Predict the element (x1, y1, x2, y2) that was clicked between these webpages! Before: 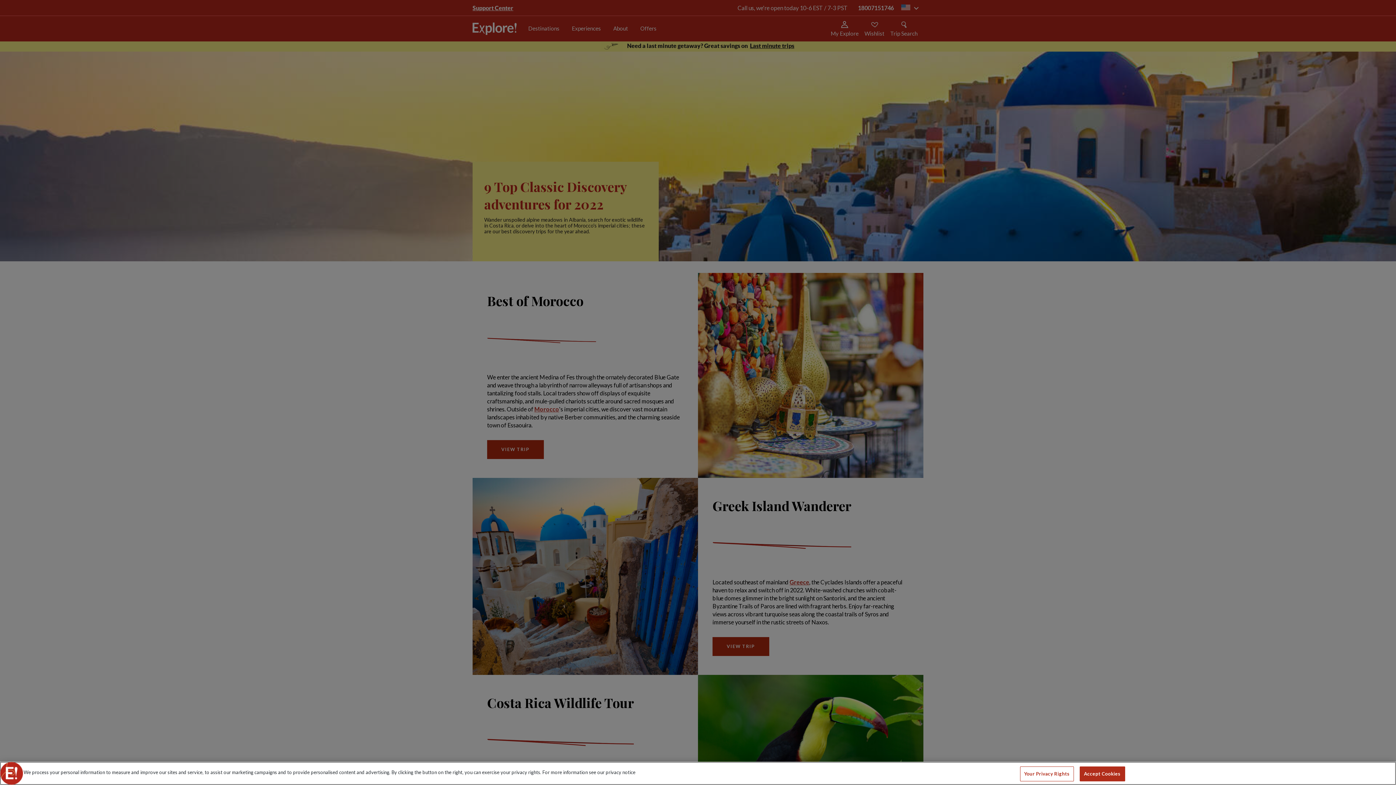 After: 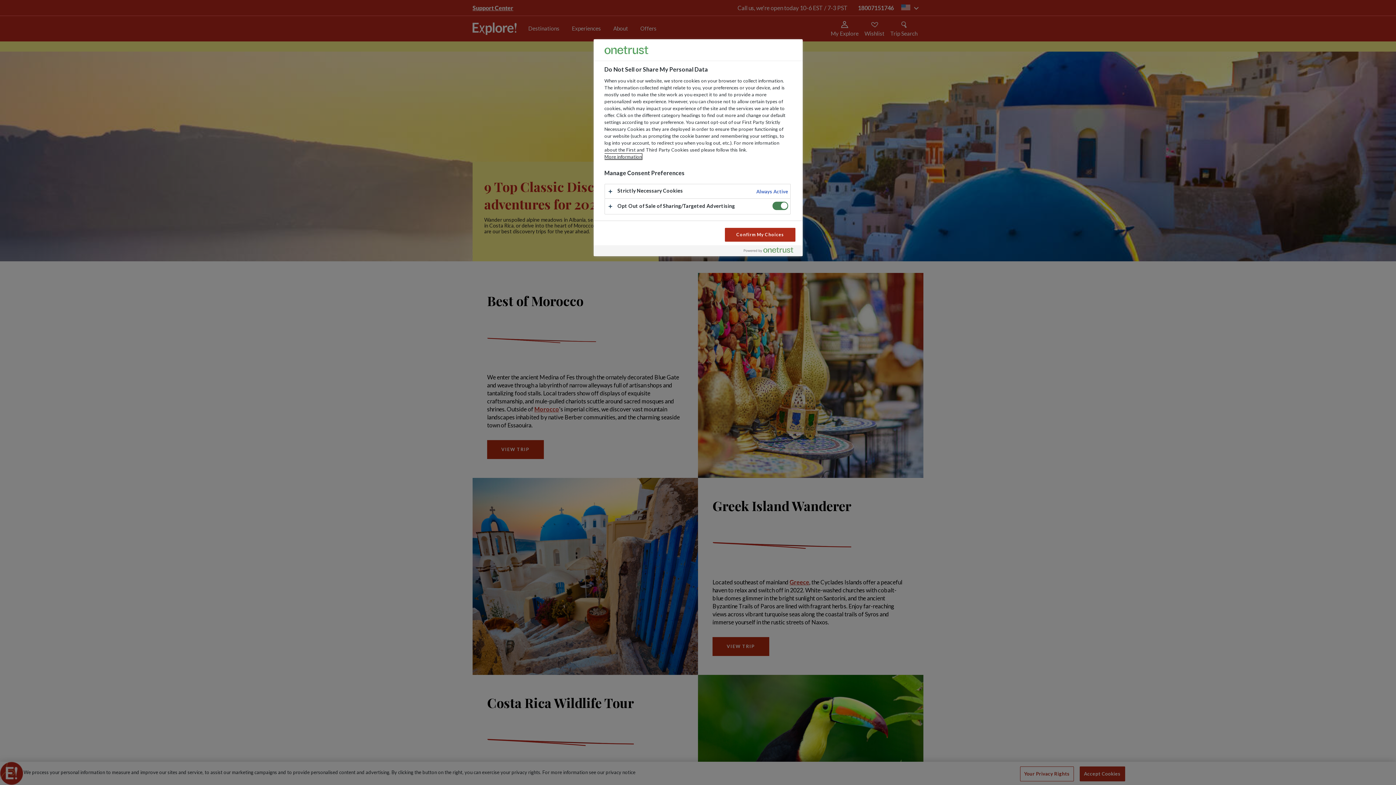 Action: label: Your Privacy Rights bbox: (1020, 766, 1074, 781)